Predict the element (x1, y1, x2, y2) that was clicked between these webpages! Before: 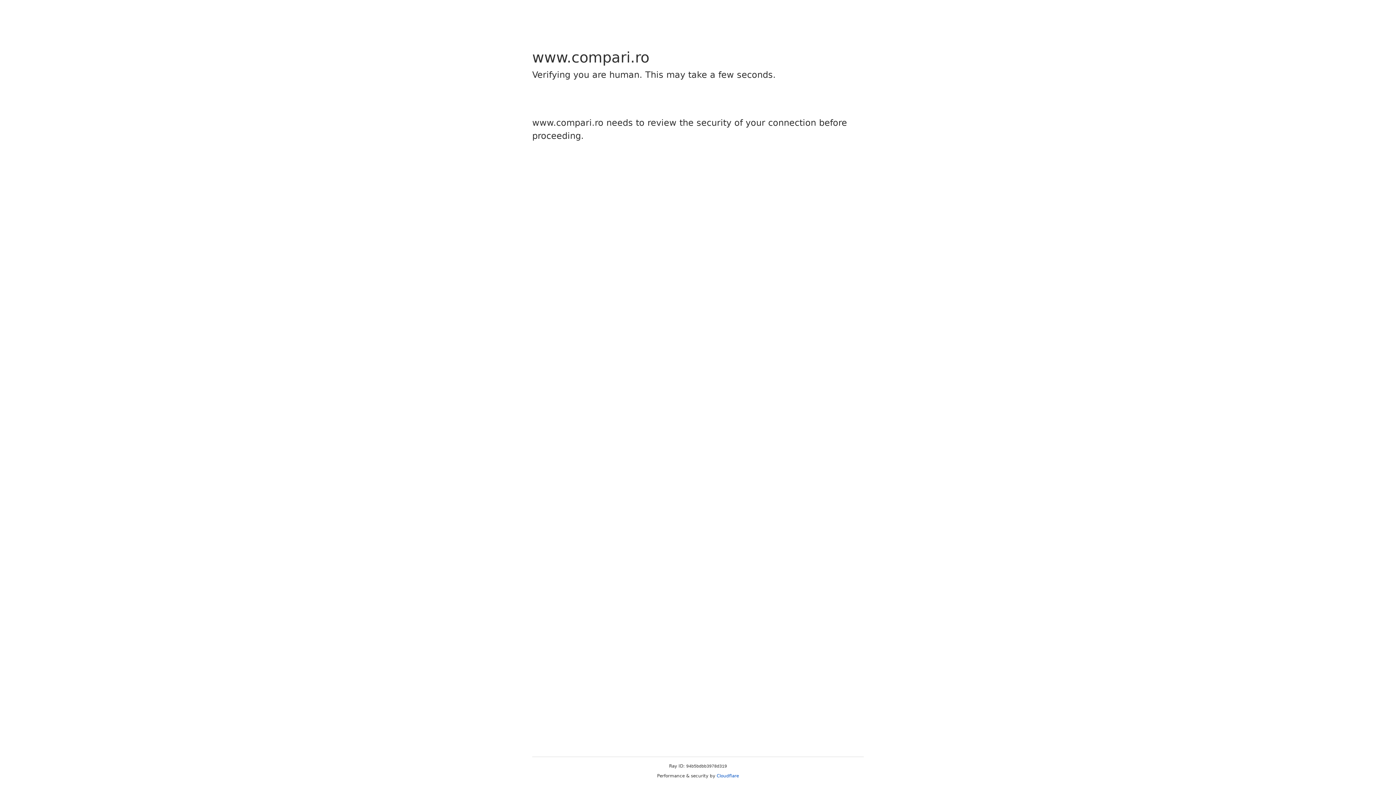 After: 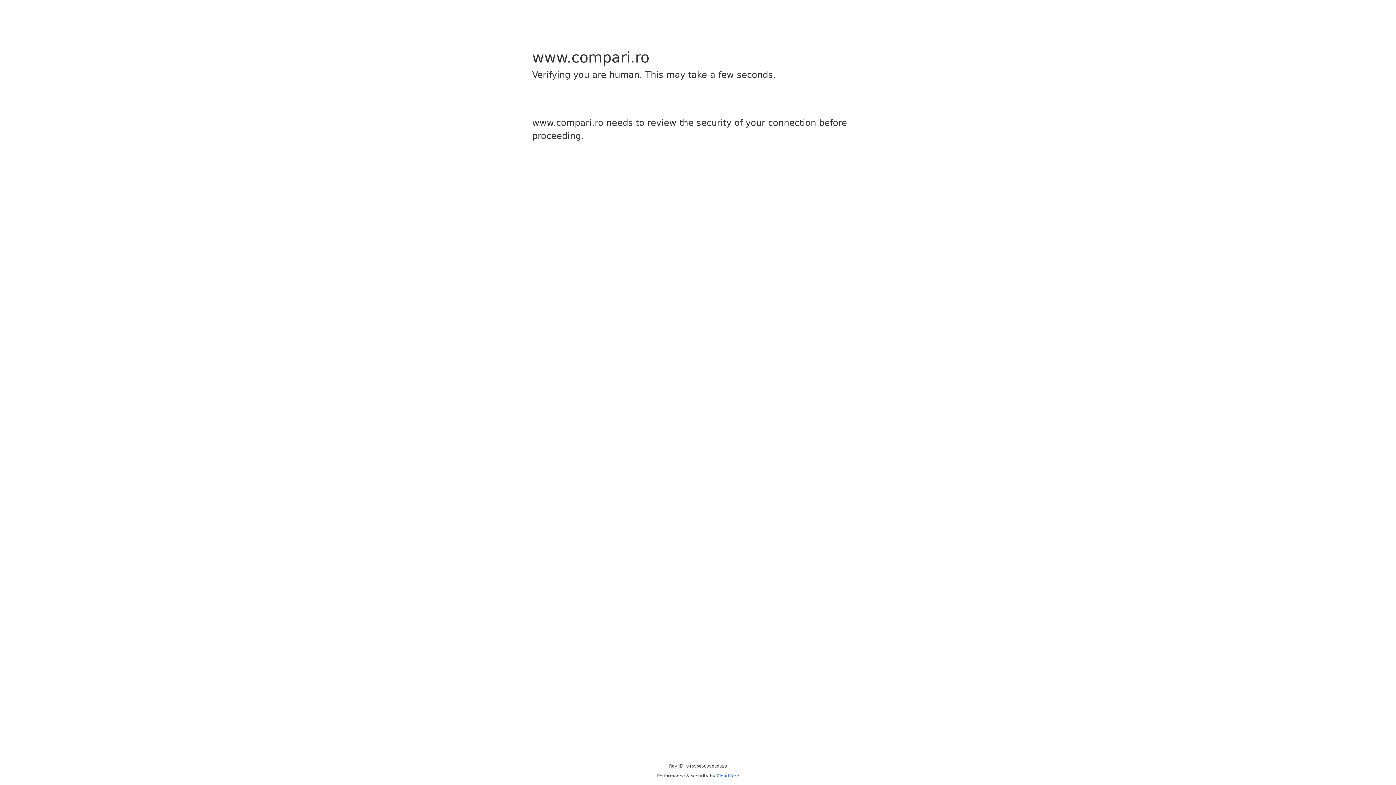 Action: label: Cloudflare bbox: (716, 773, 739, 778)